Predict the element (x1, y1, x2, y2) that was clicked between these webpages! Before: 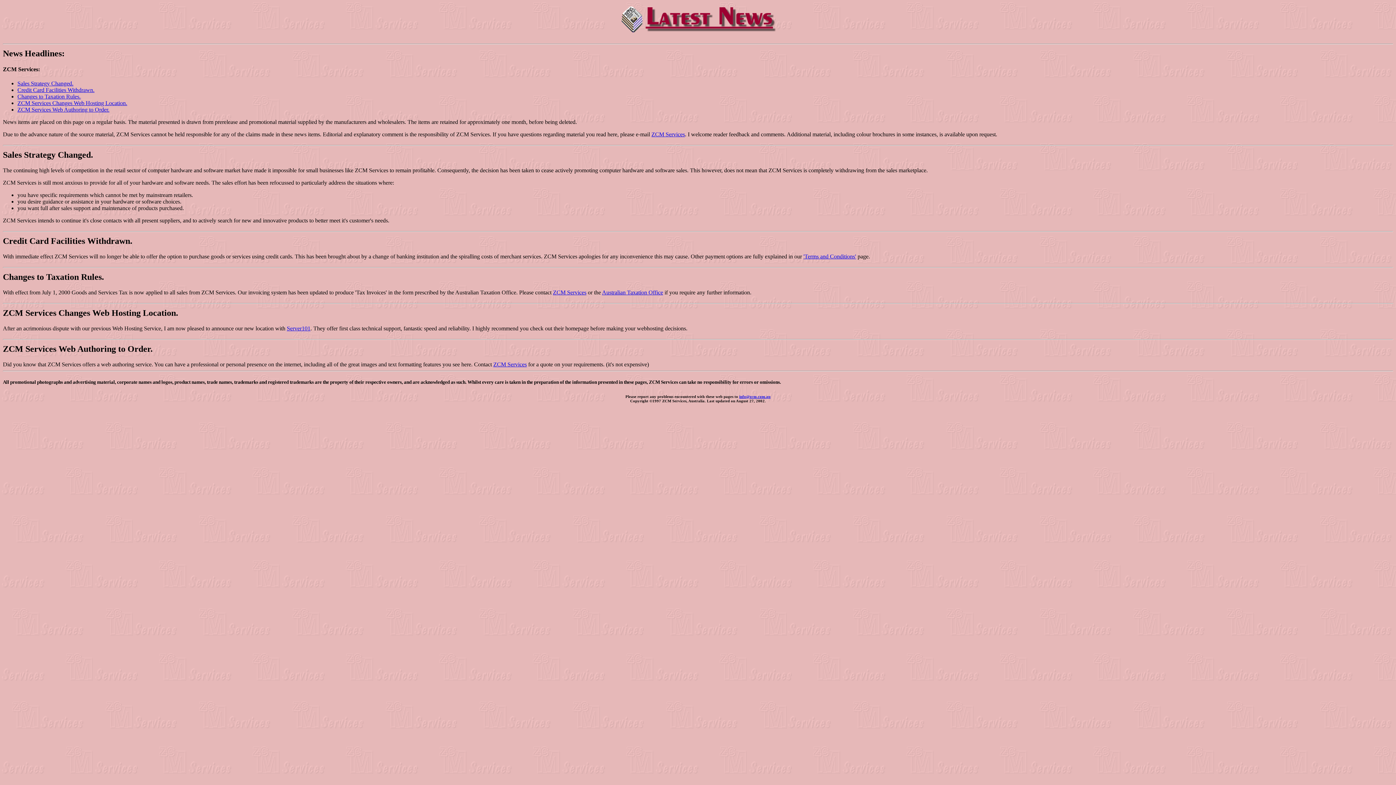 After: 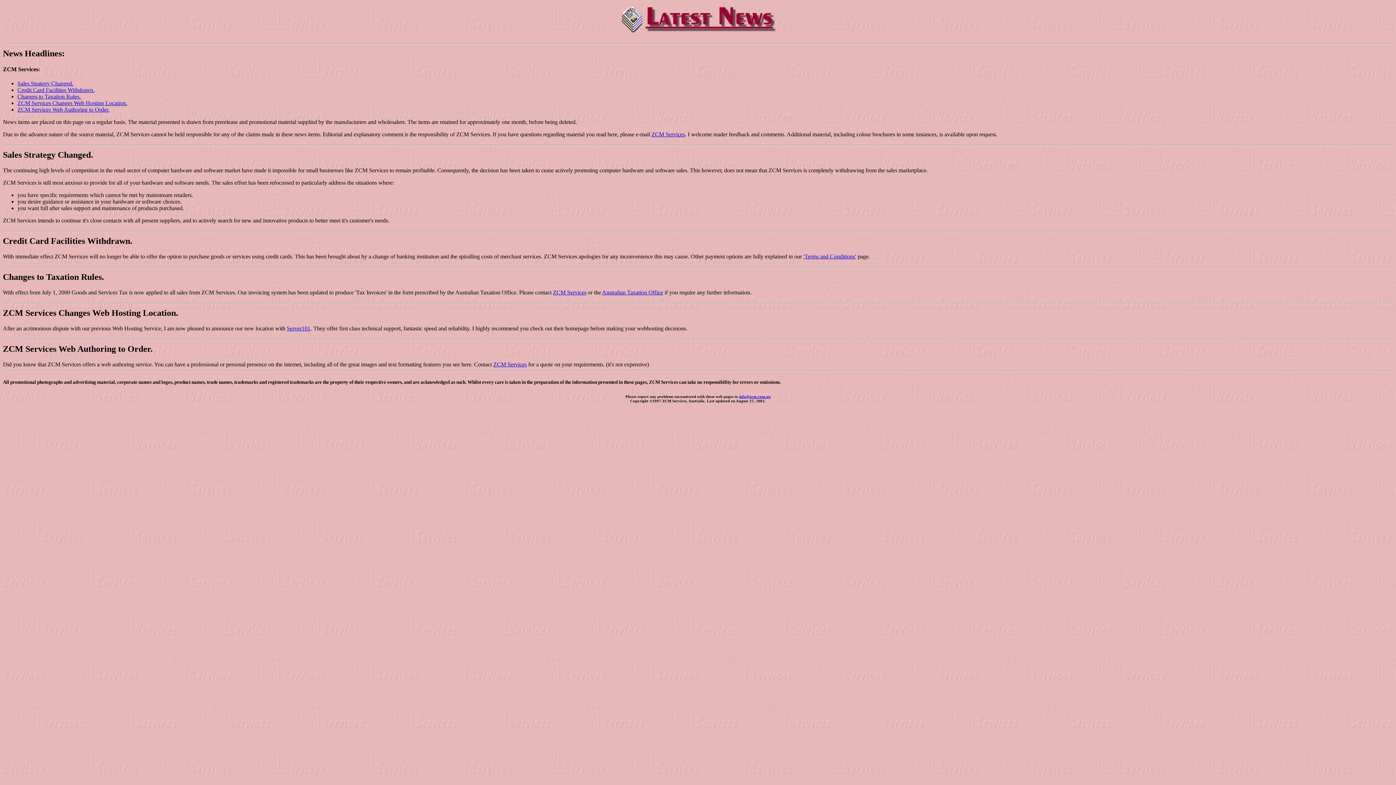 Action: label: ZCM Services Changes Web Hosting Location. bbox: (17, 100, 127, 106)